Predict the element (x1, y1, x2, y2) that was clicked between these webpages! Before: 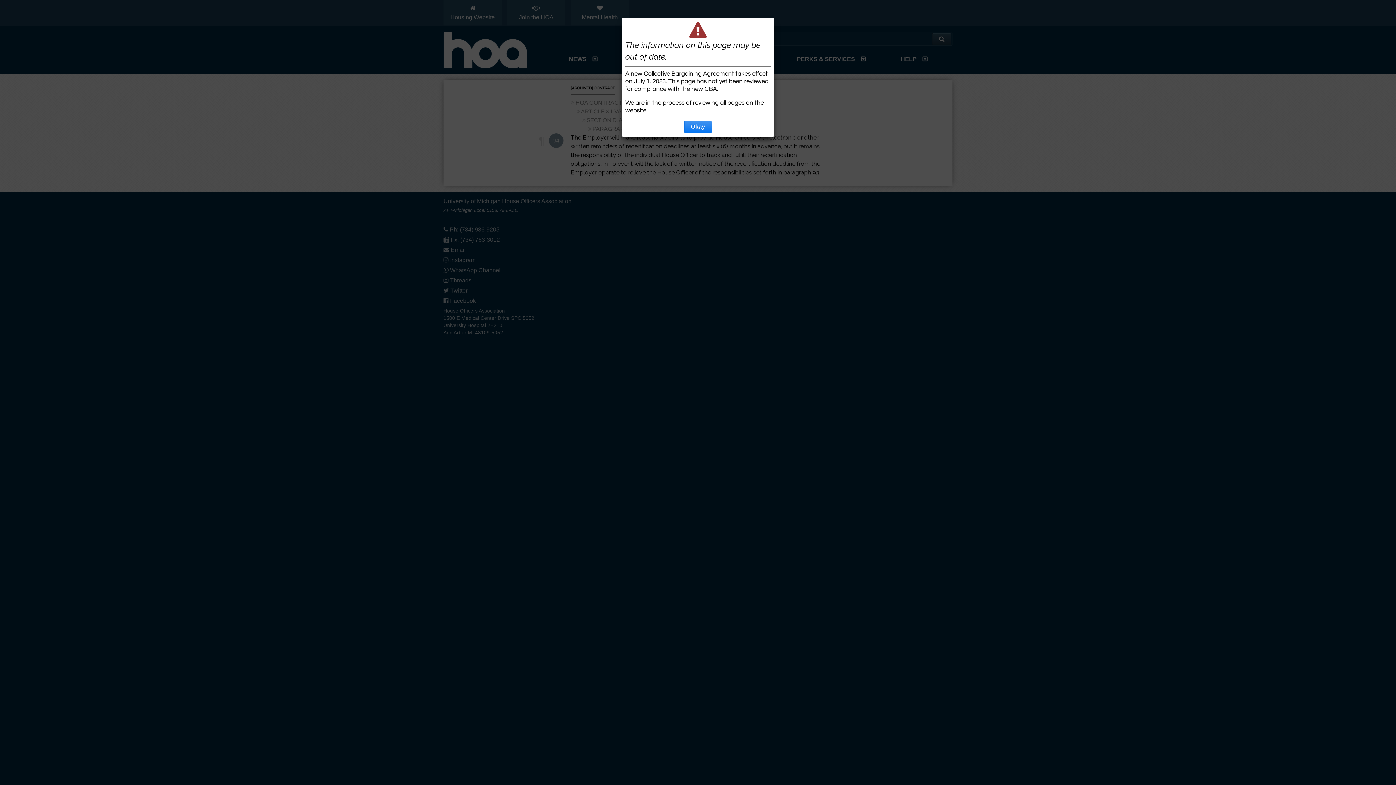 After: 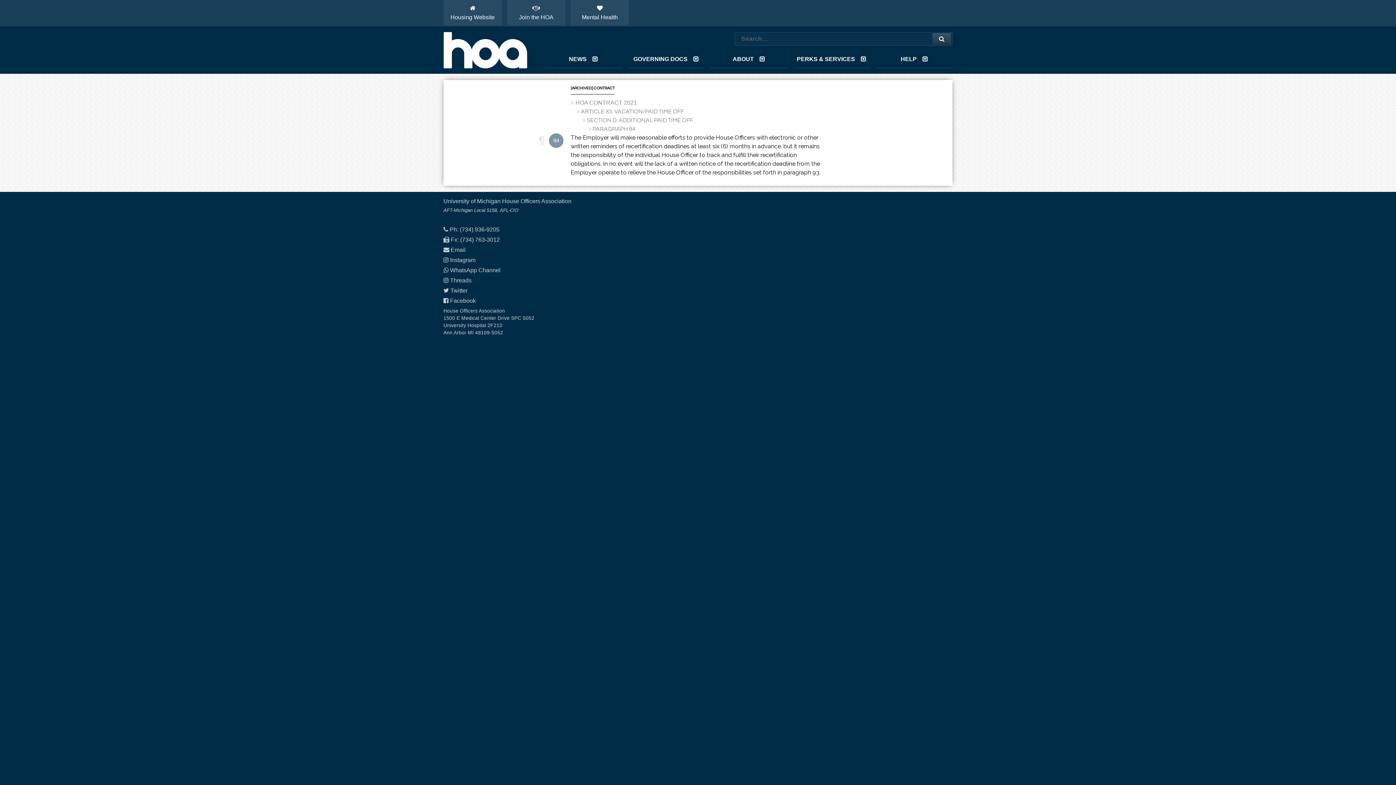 Action: bbox: (684, 120, 712, 132) label: Okay